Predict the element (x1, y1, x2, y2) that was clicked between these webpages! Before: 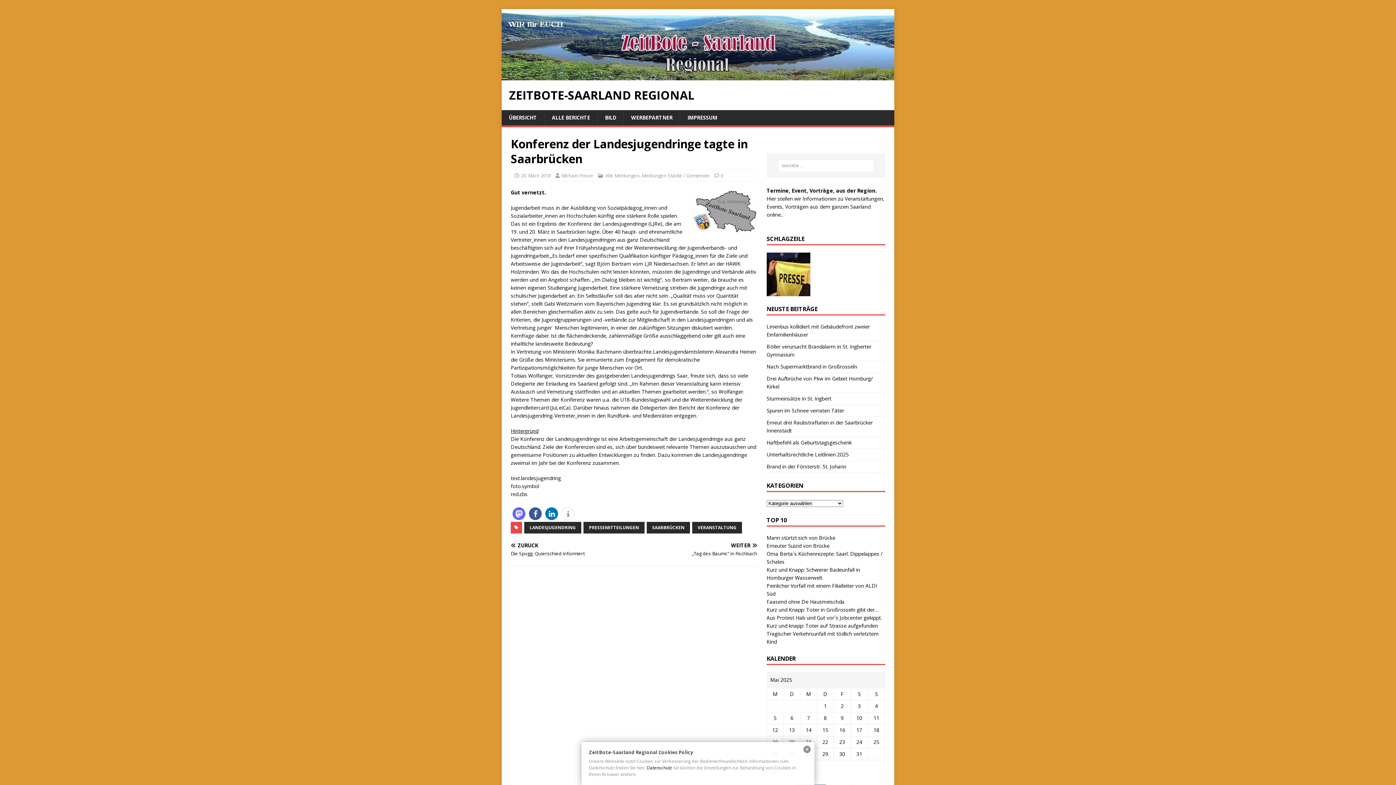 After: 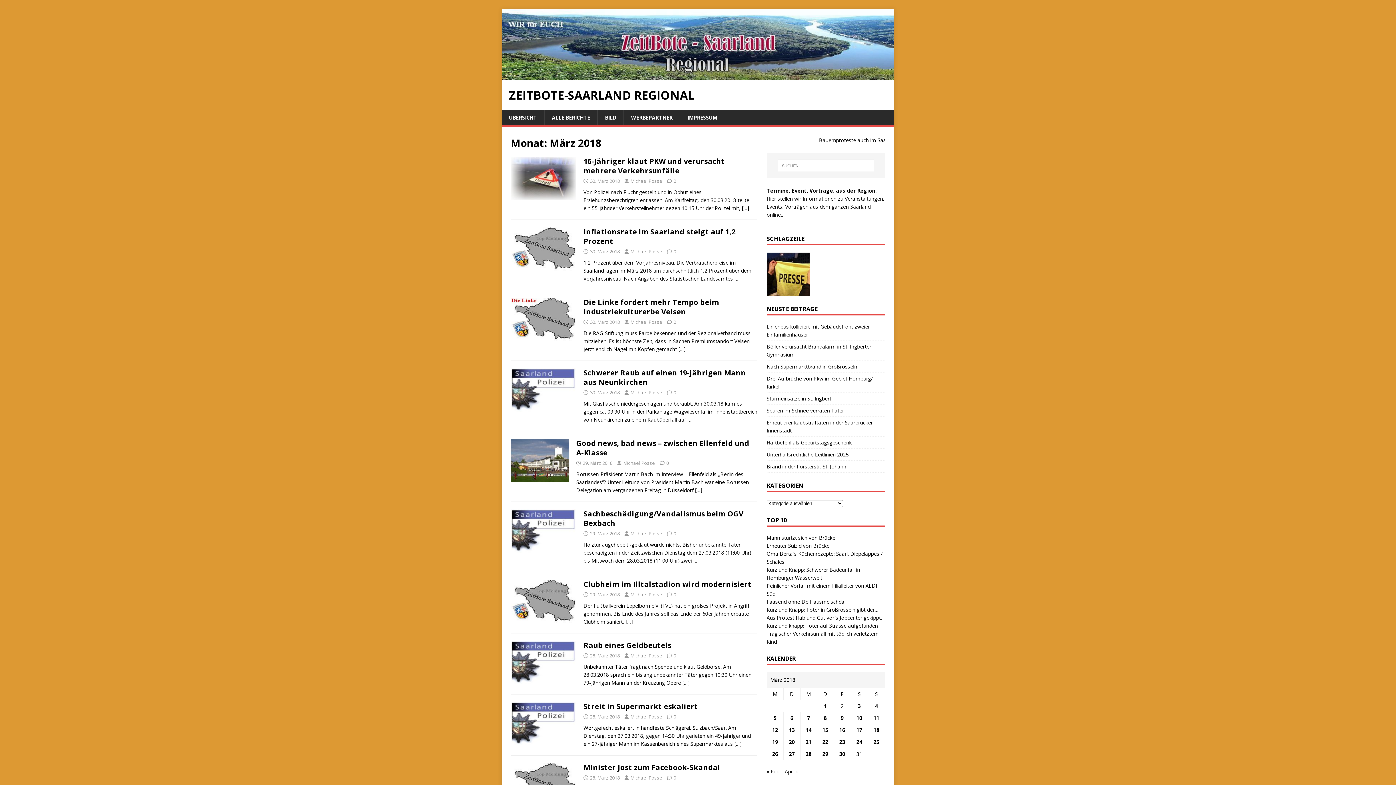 Action: bbox: (521, 172, 550, 179) label: 20. März 2018